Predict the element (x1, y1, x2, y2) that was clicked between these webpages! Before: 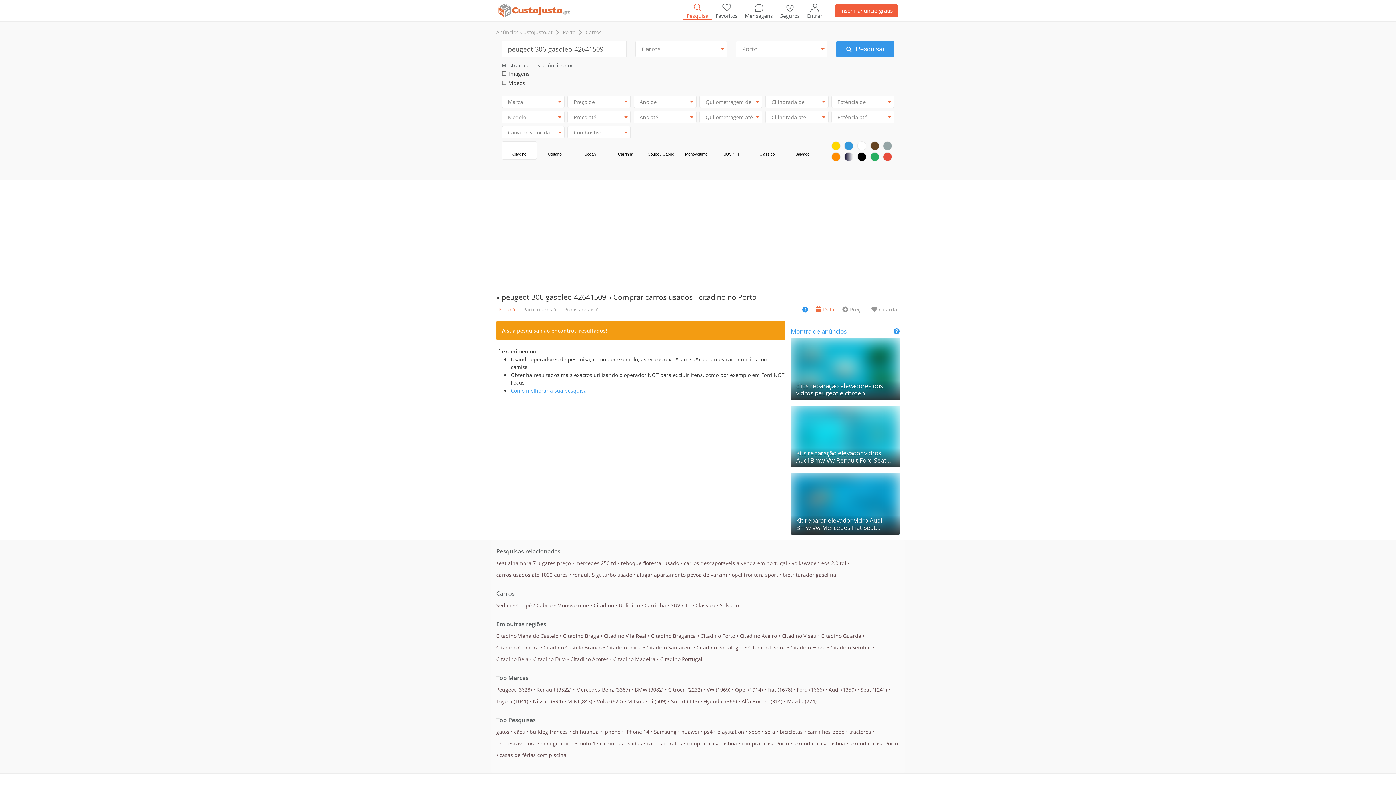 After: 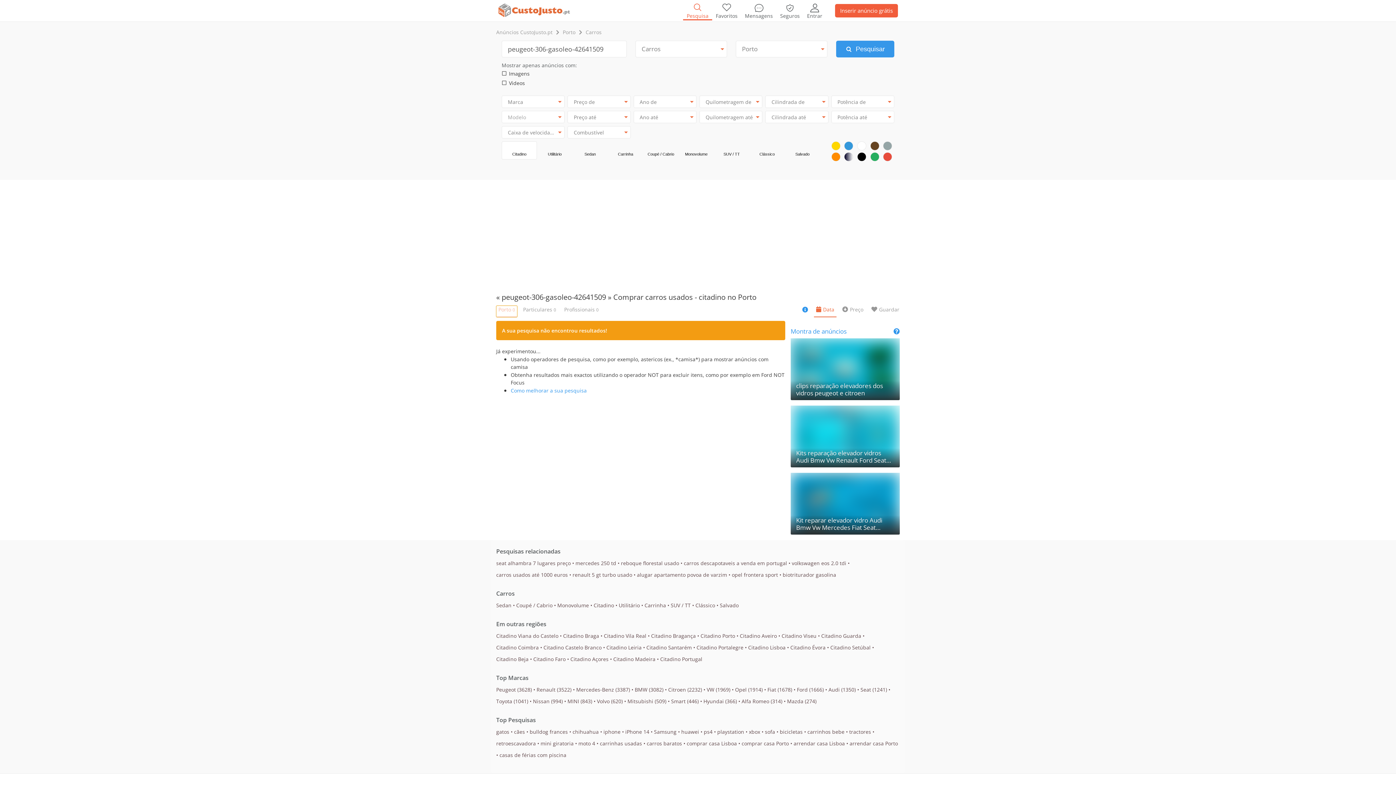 Action: label: Porto 0 bbox: (496, 305, 517, 317)